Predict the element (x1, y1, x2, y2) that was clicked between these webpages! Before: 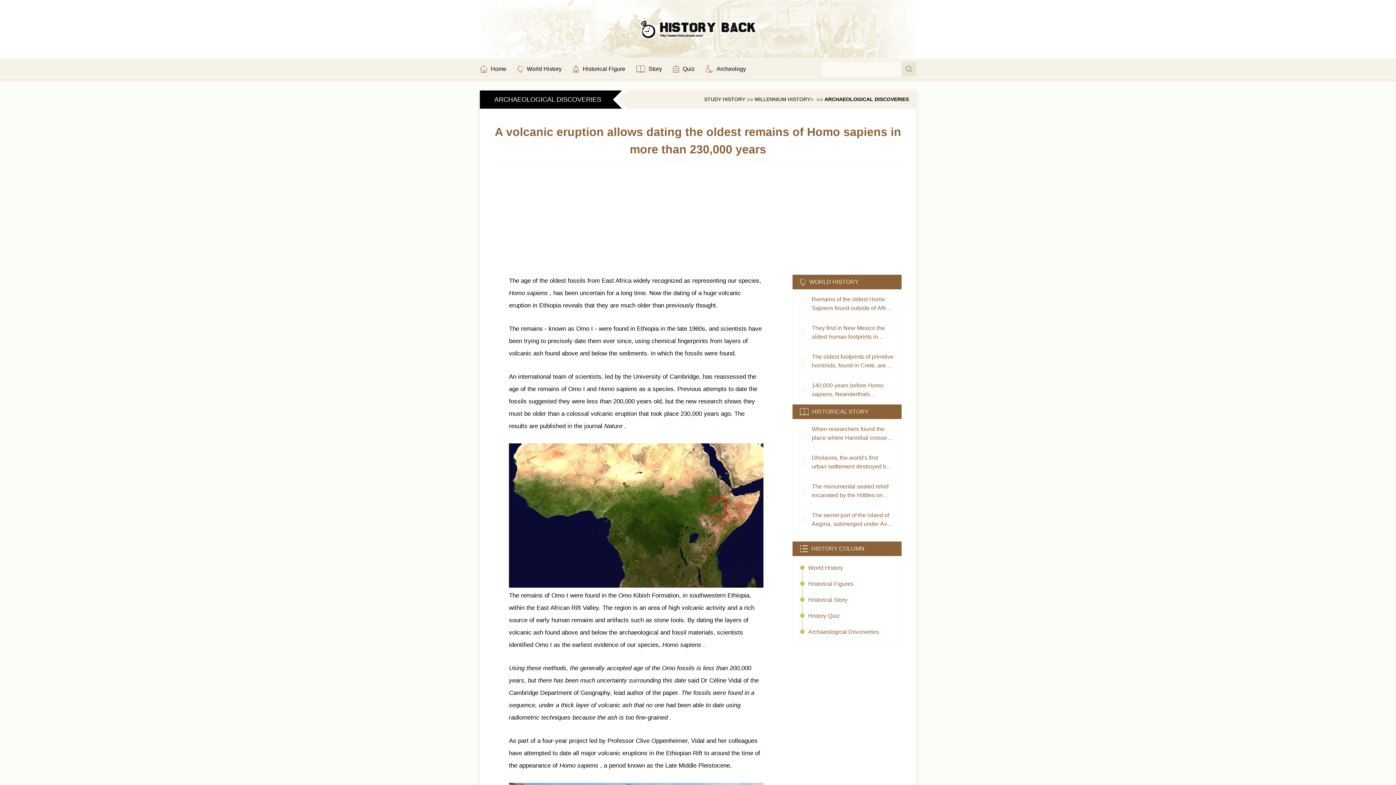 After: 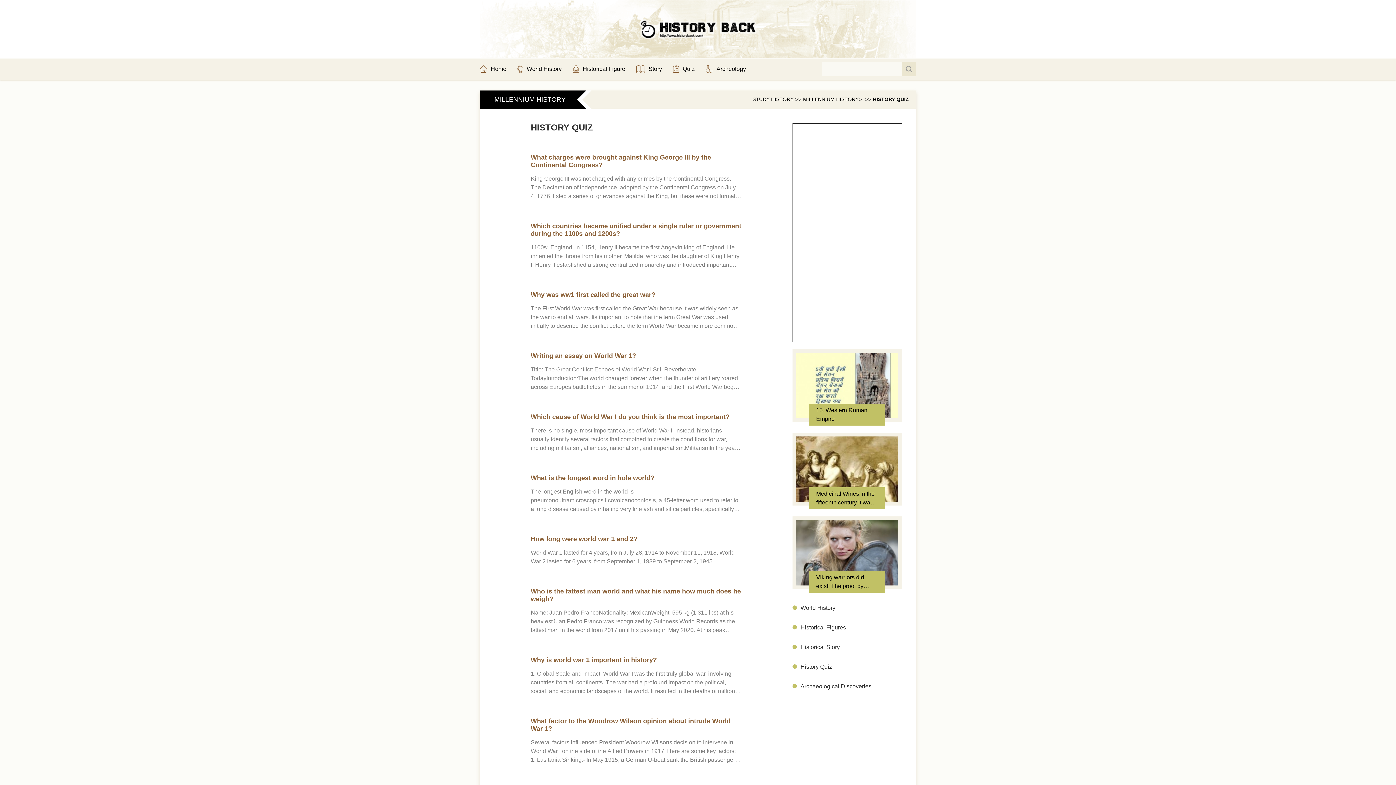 Action: bbox: (673, 64, 694, 73) label: Quiz